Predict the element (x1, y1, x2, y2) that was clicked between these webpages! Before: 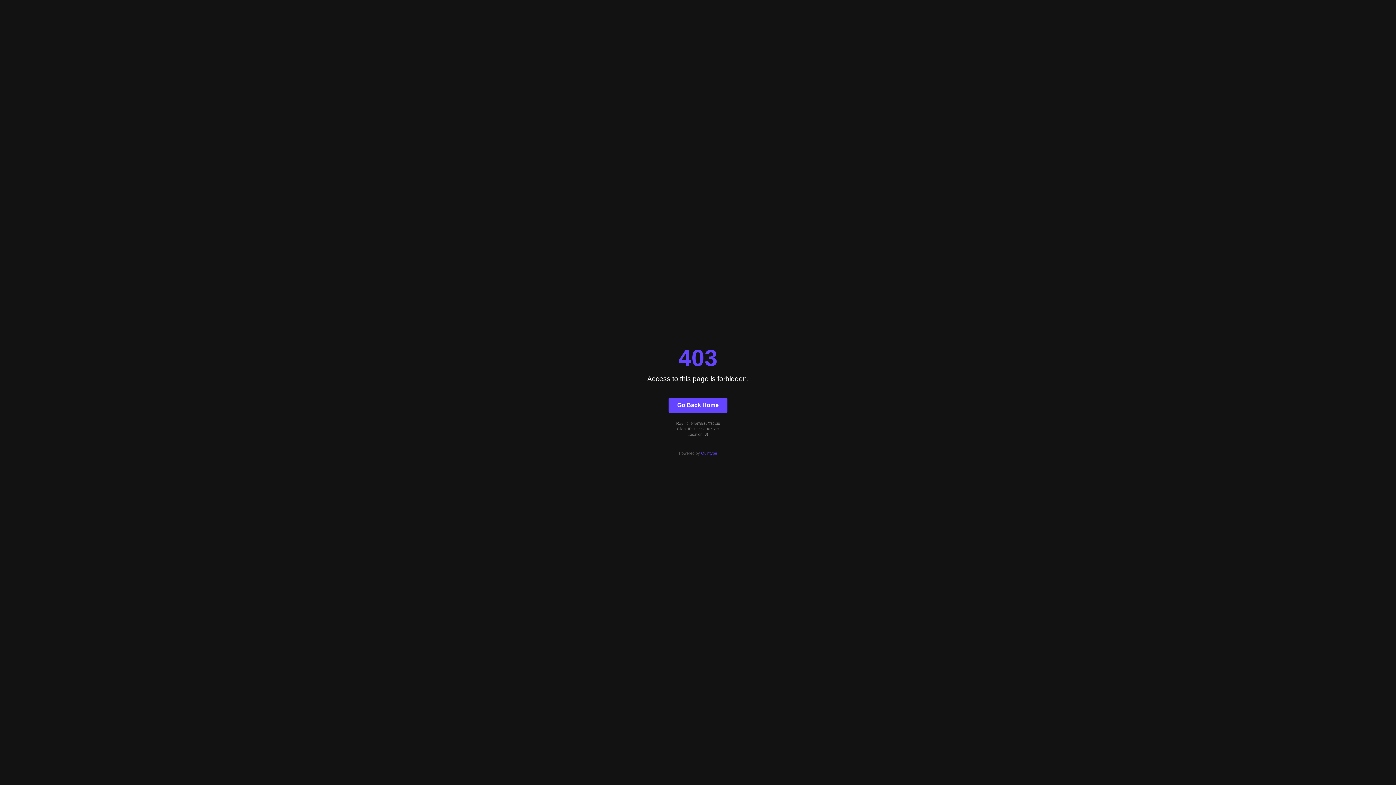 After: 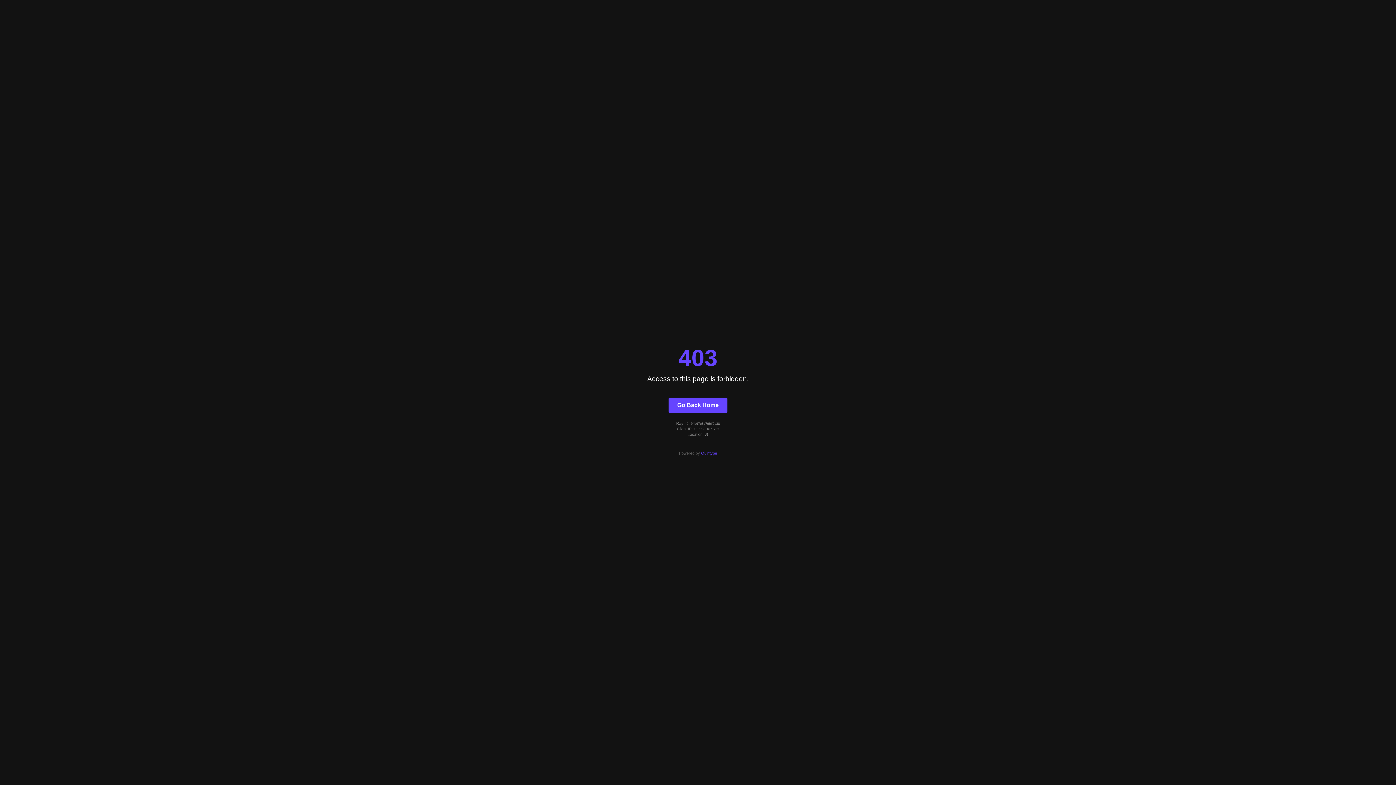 Action: label: Go Back Home bbox: (668, 397, 727, 412)